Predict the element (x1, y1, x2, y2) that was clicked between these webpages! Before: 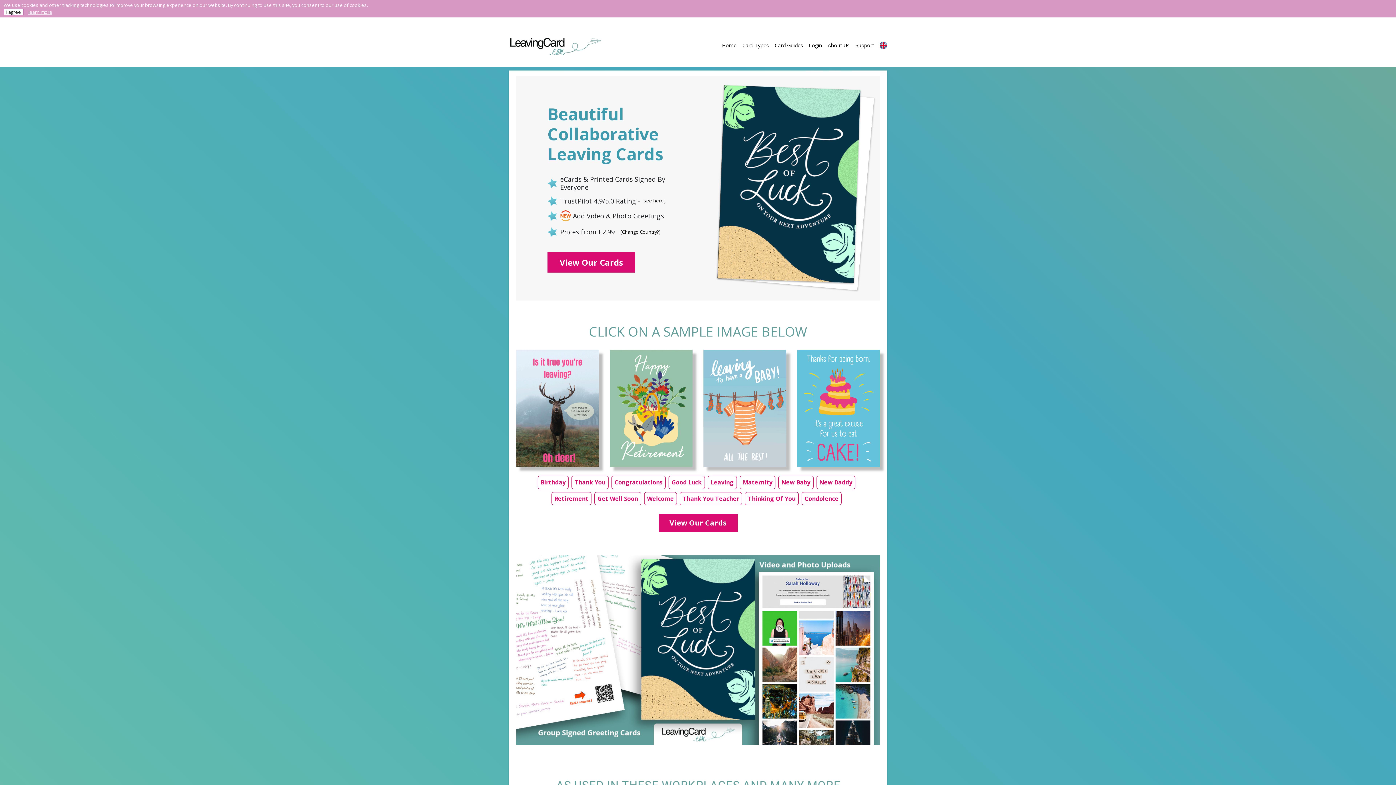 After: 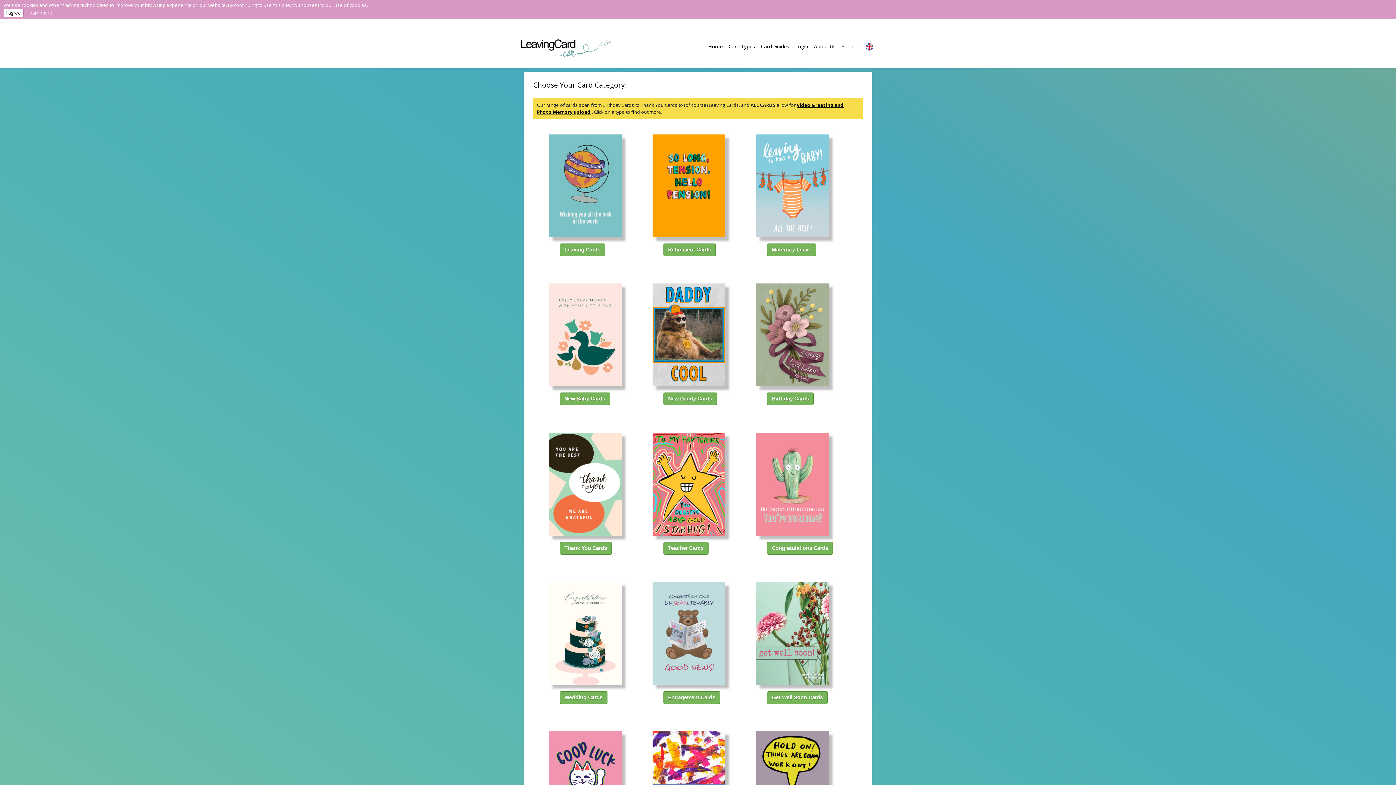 Action: bbox: (742, 41, 769, 48) label: Card Types